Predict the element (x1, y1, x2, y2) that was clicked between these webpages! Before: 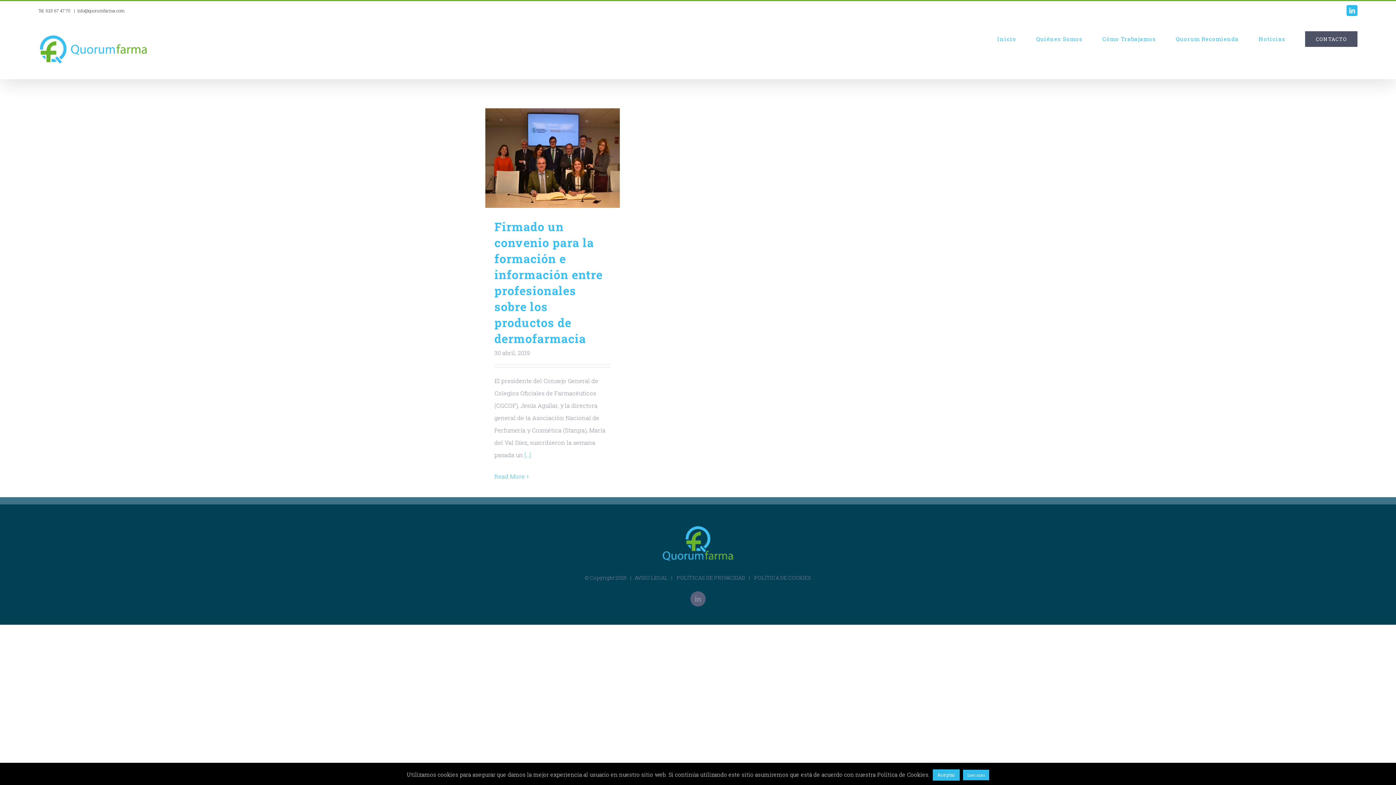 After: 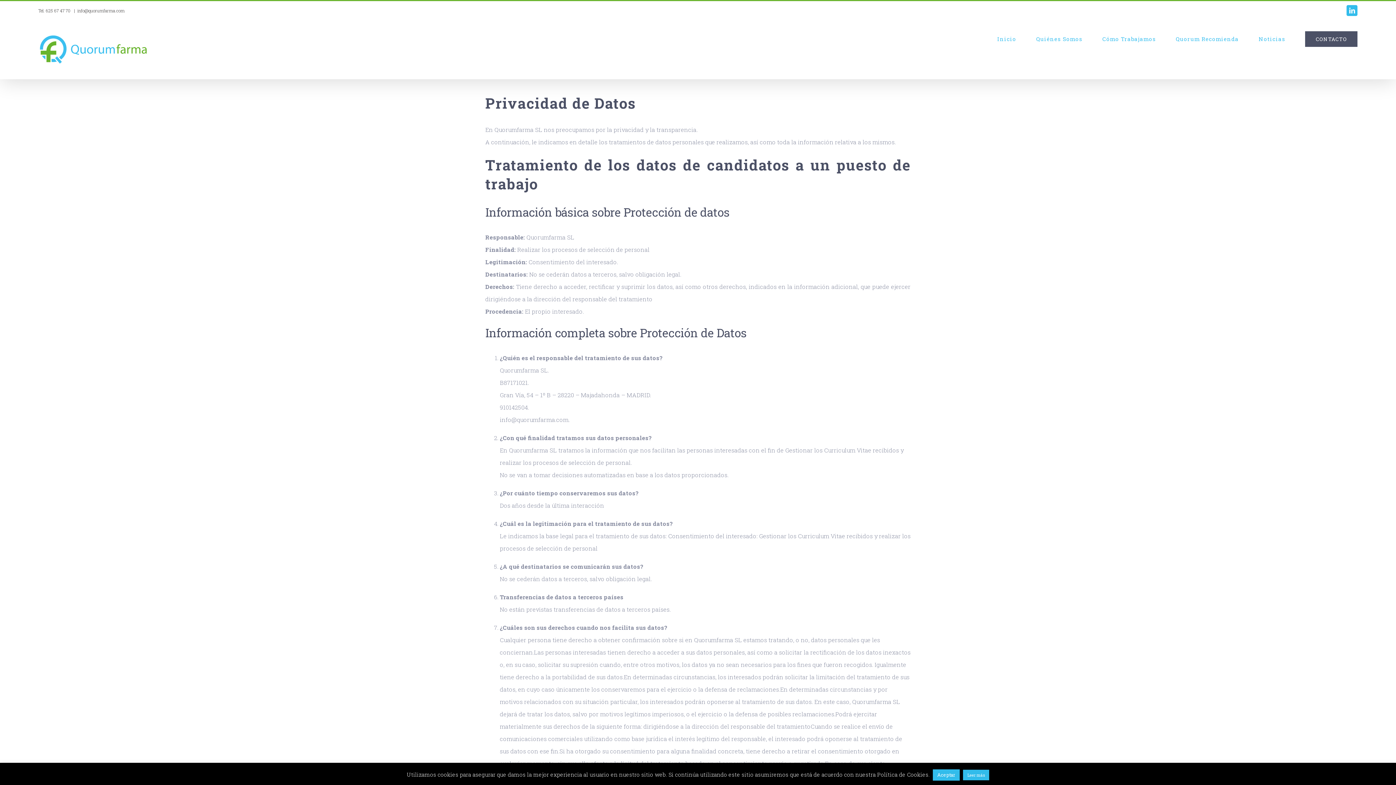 Action: label: POLÍTICAS DE PRIVACIDAD bbox: (676, 574, 745, 581)